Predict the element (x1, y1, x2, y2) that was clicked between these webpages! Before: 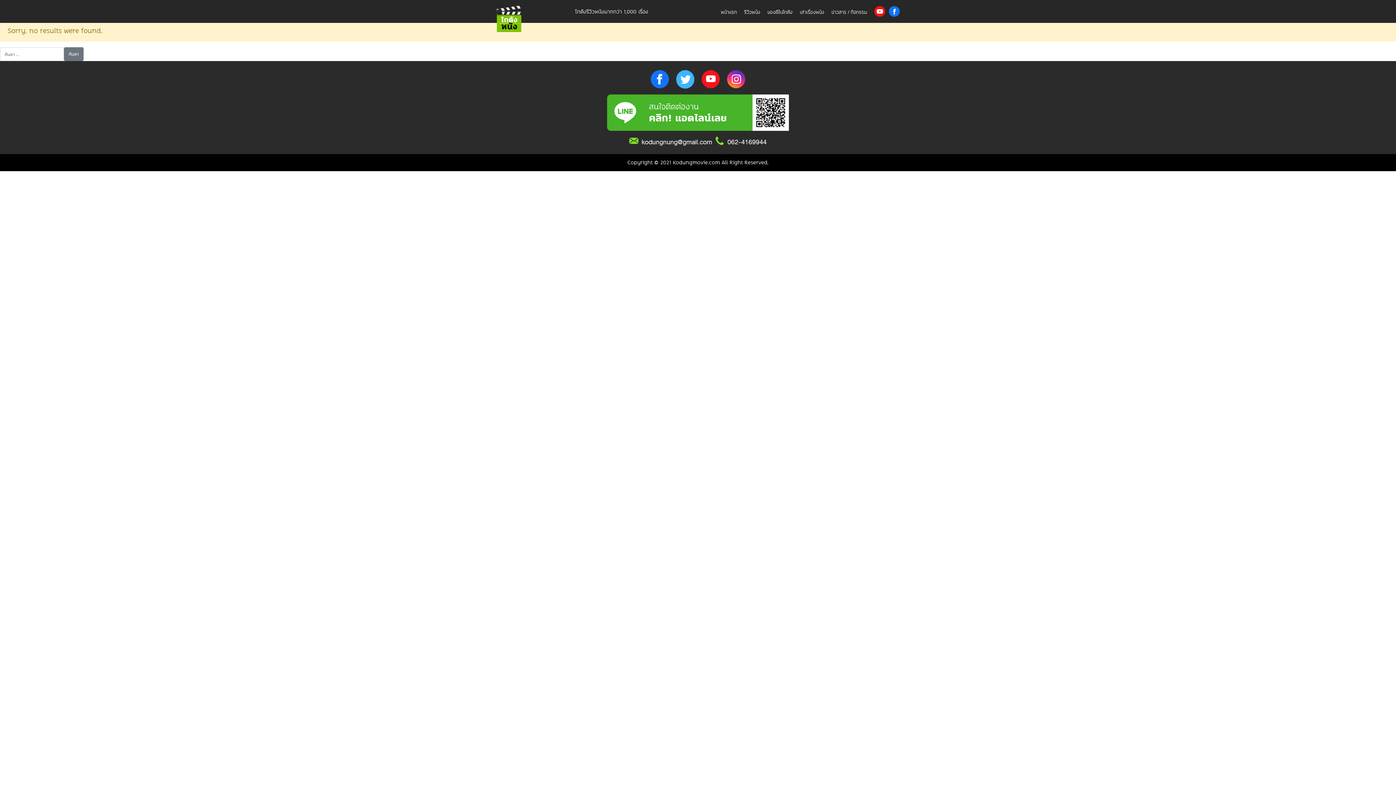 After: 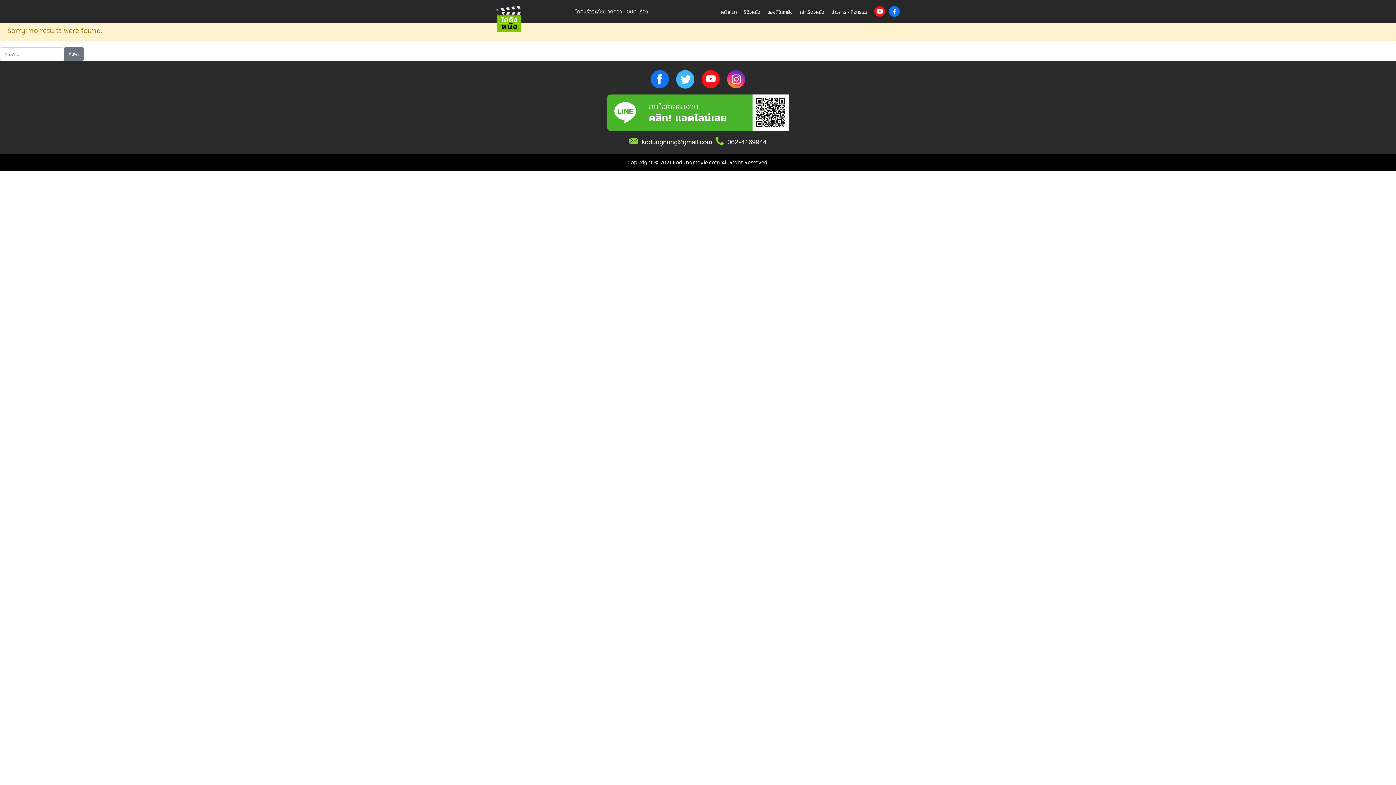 Action: label: 062-4169944 bbox: (727, 136, 766, 147)